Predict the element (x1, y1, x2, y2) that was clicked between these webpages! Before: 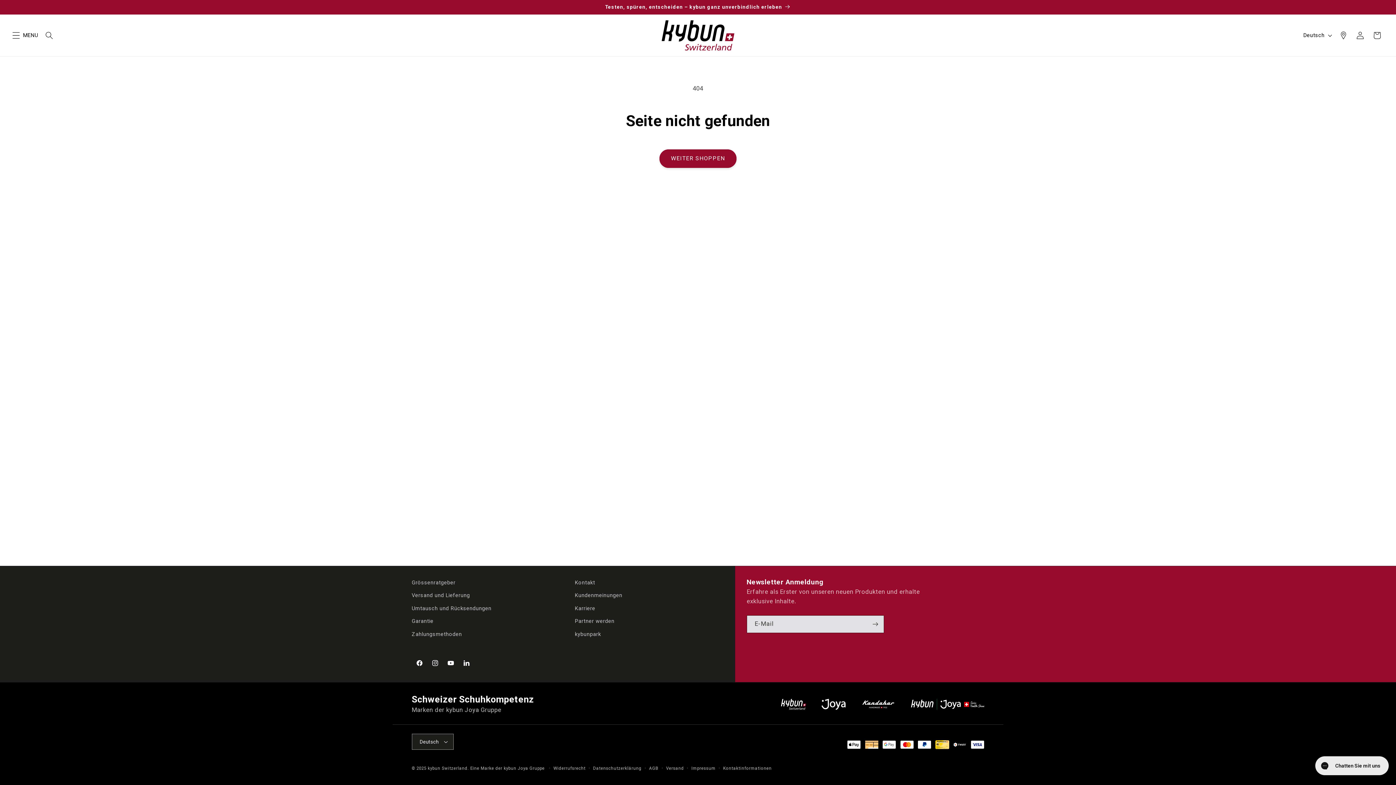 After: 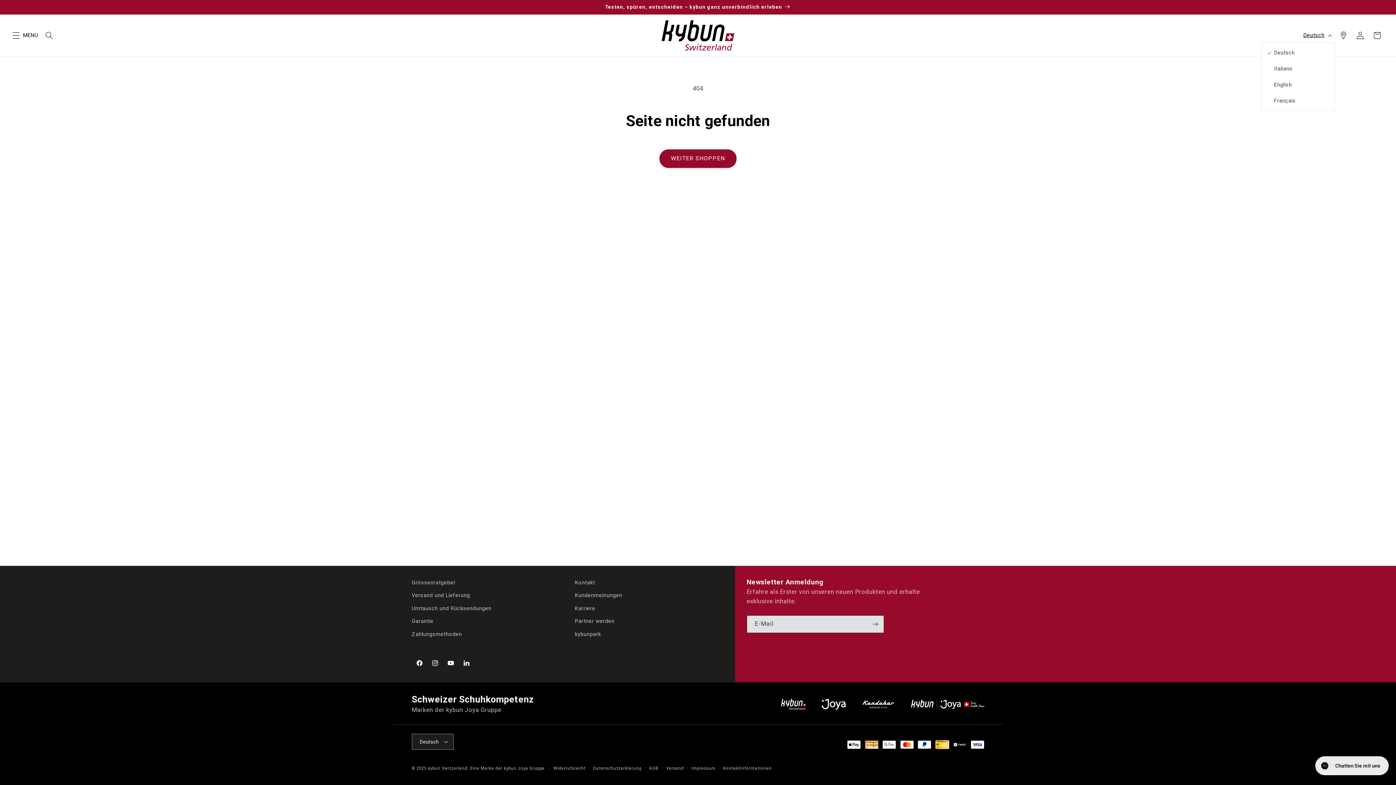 Action: bbox: (1299, 28, 1335, 42) label: Deutsch